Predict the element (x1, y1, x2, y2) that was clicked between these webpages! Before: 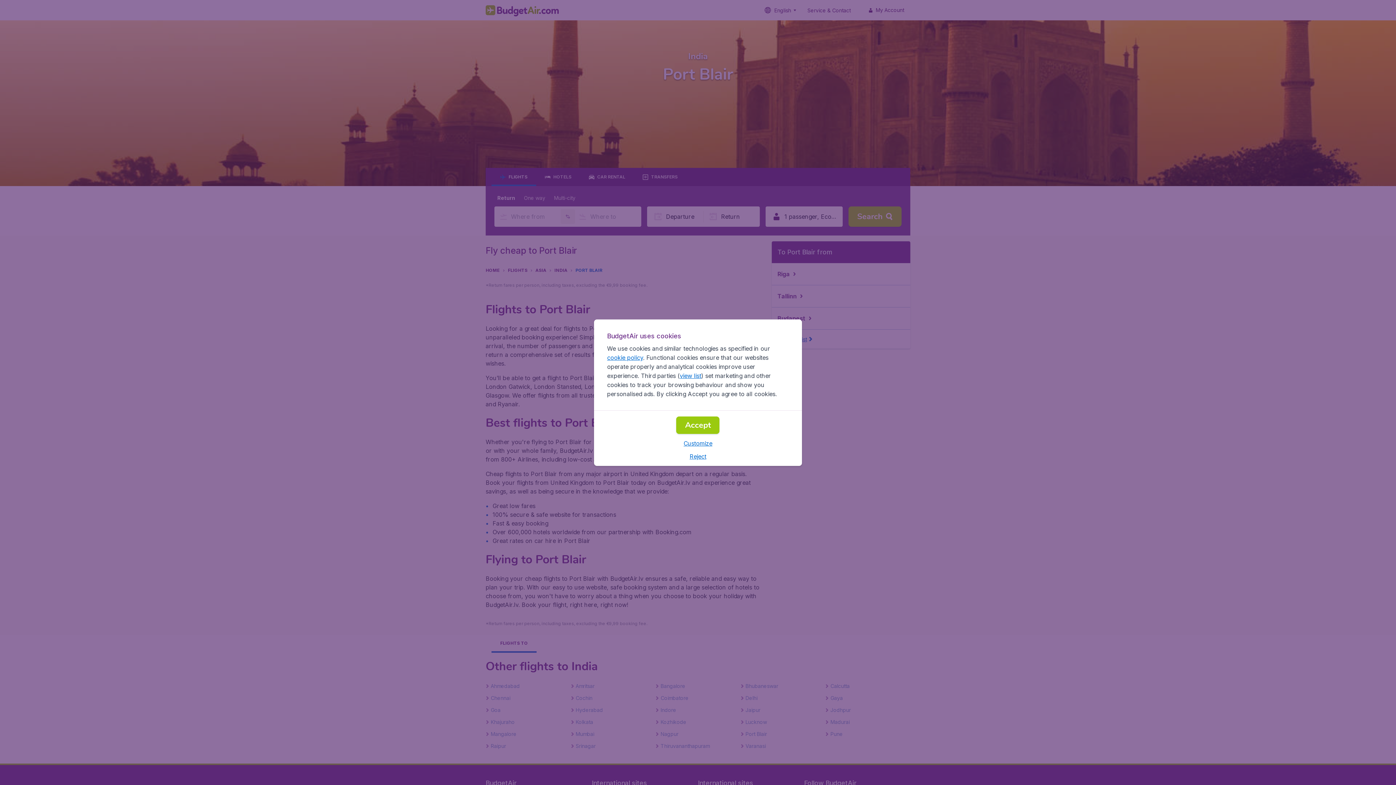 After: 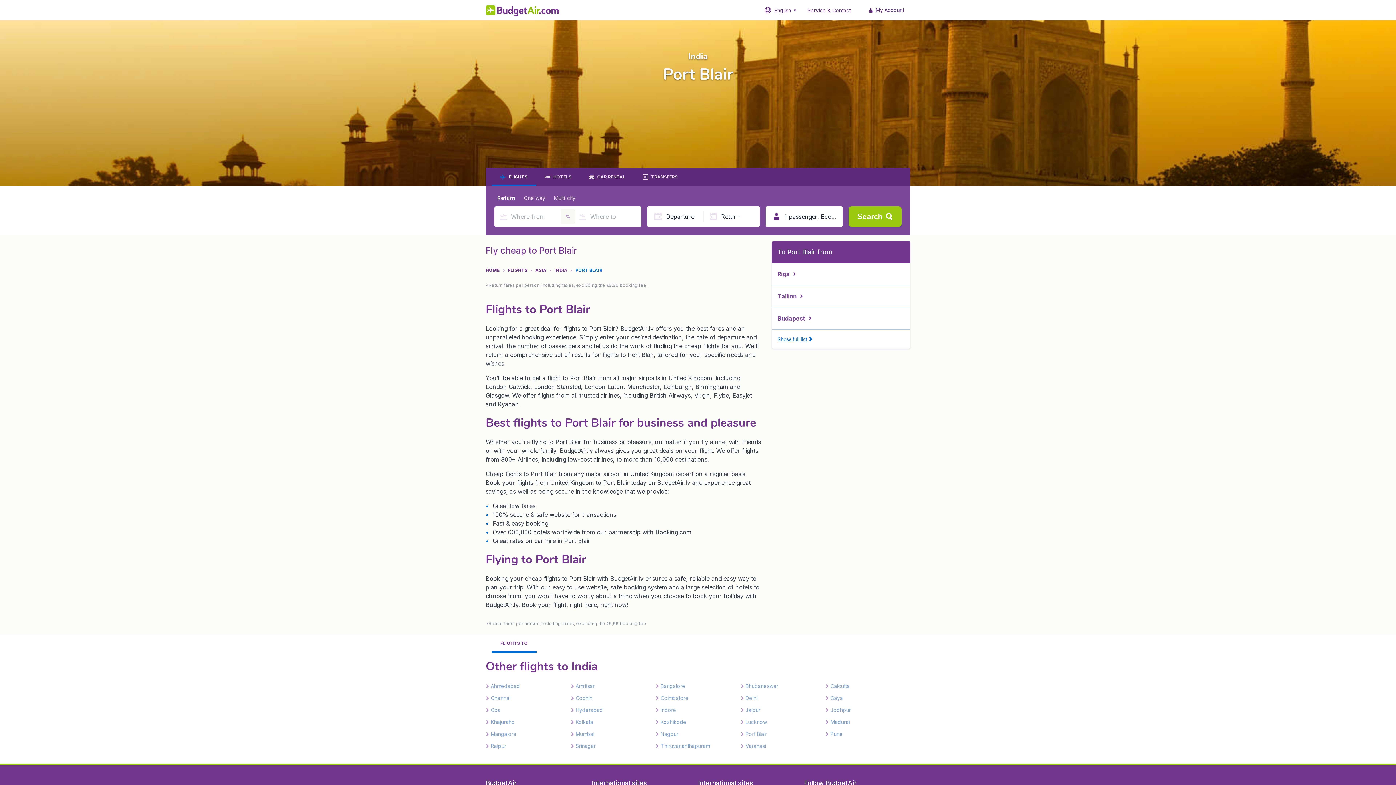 Action: label: Reject bbox: (689, 452, 706, 460)